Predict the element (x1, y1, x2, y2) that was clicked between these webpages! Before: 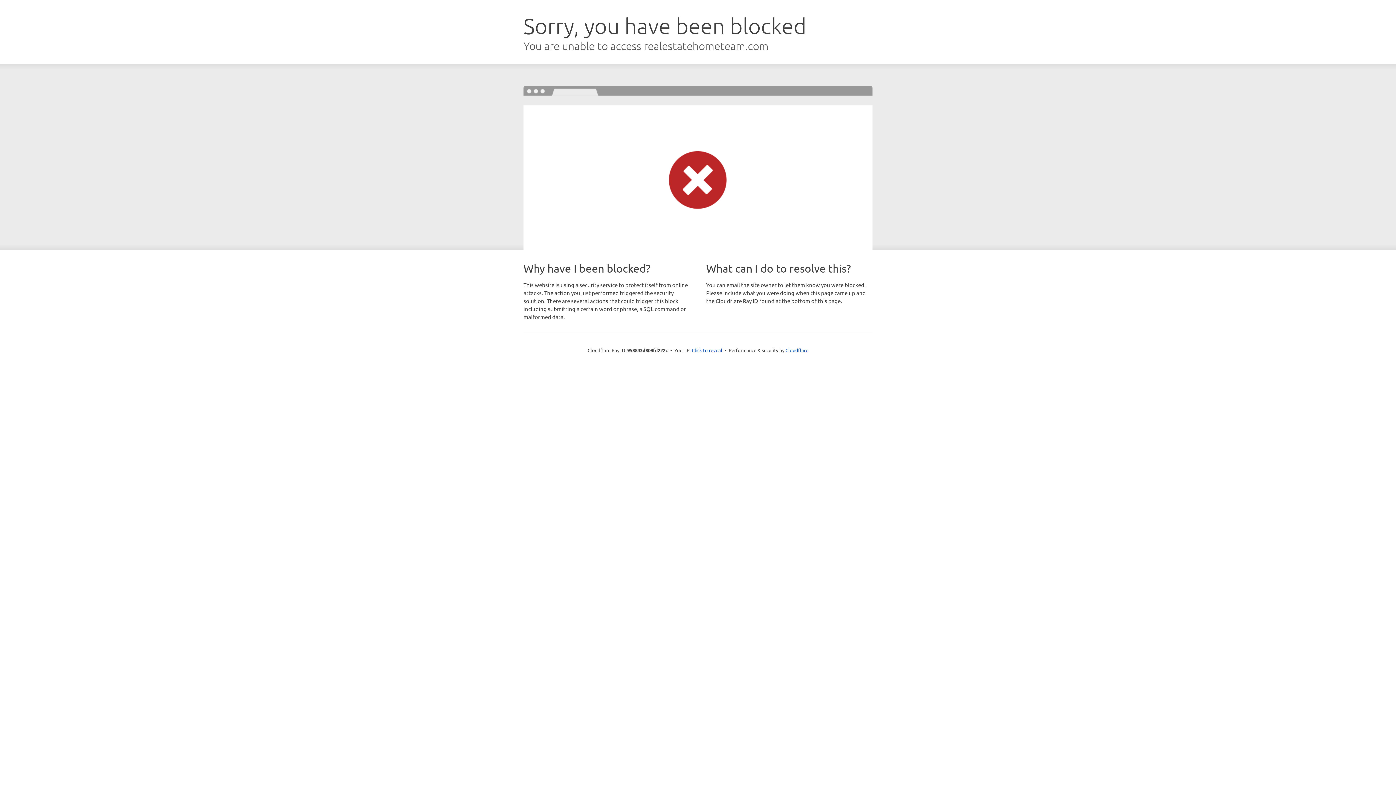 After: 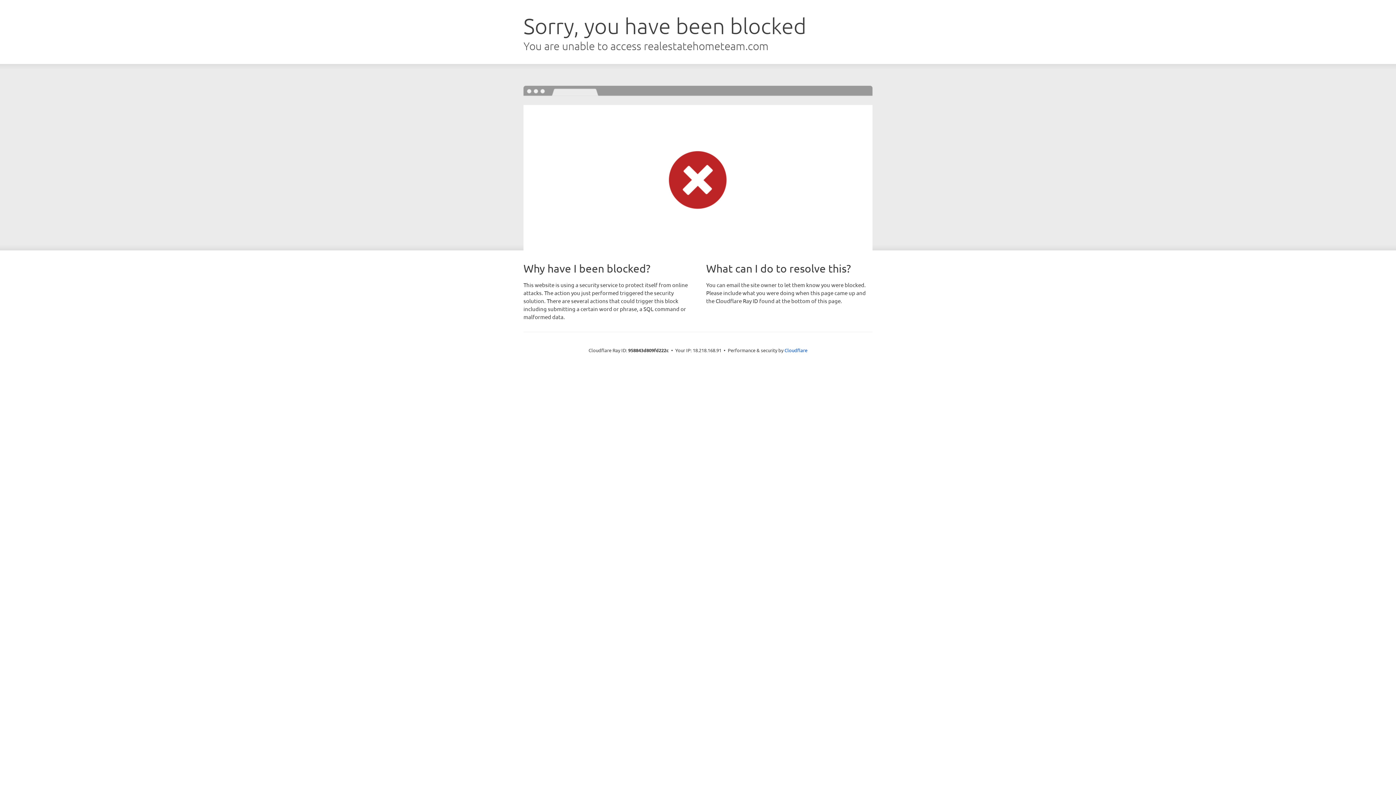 Action: label: Click to reveal bbox: (692, 346, 722, 353)